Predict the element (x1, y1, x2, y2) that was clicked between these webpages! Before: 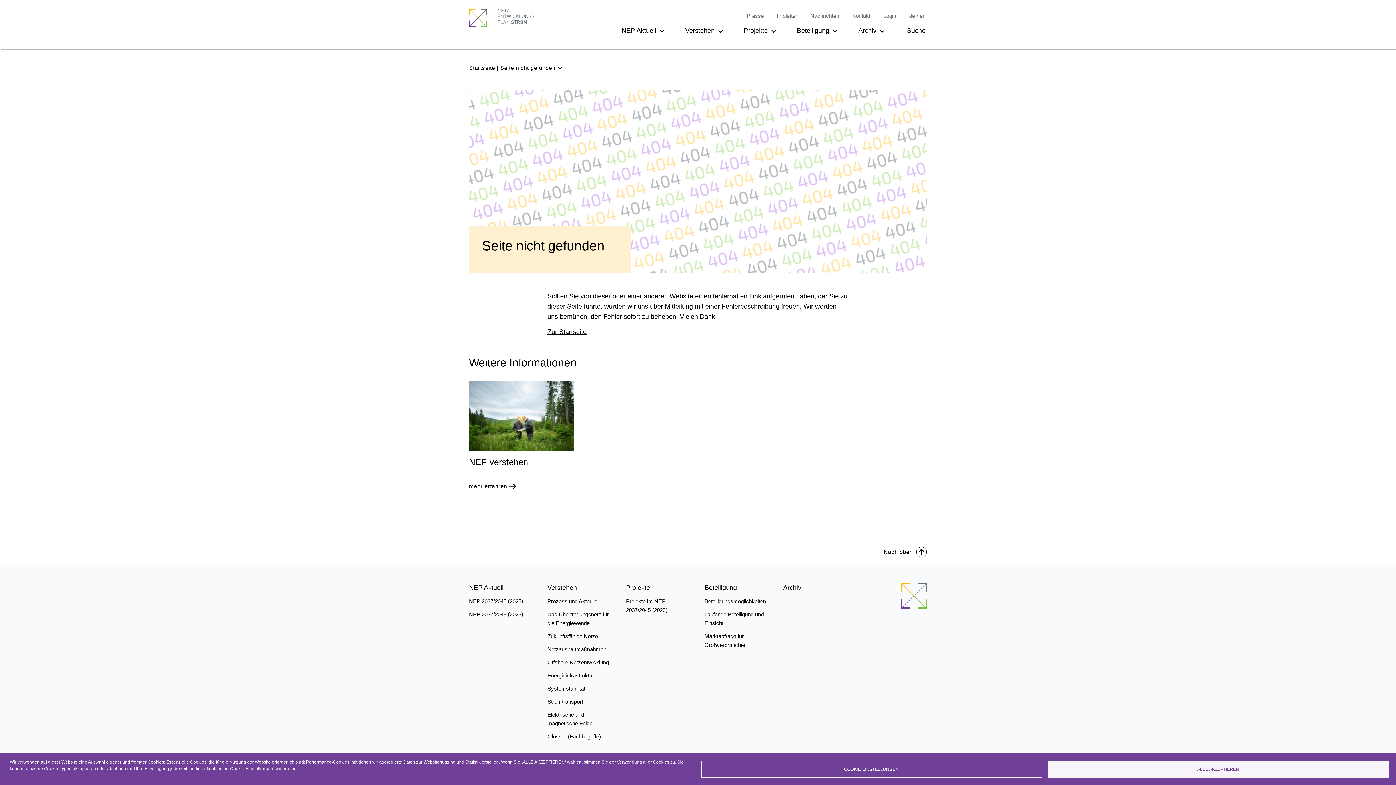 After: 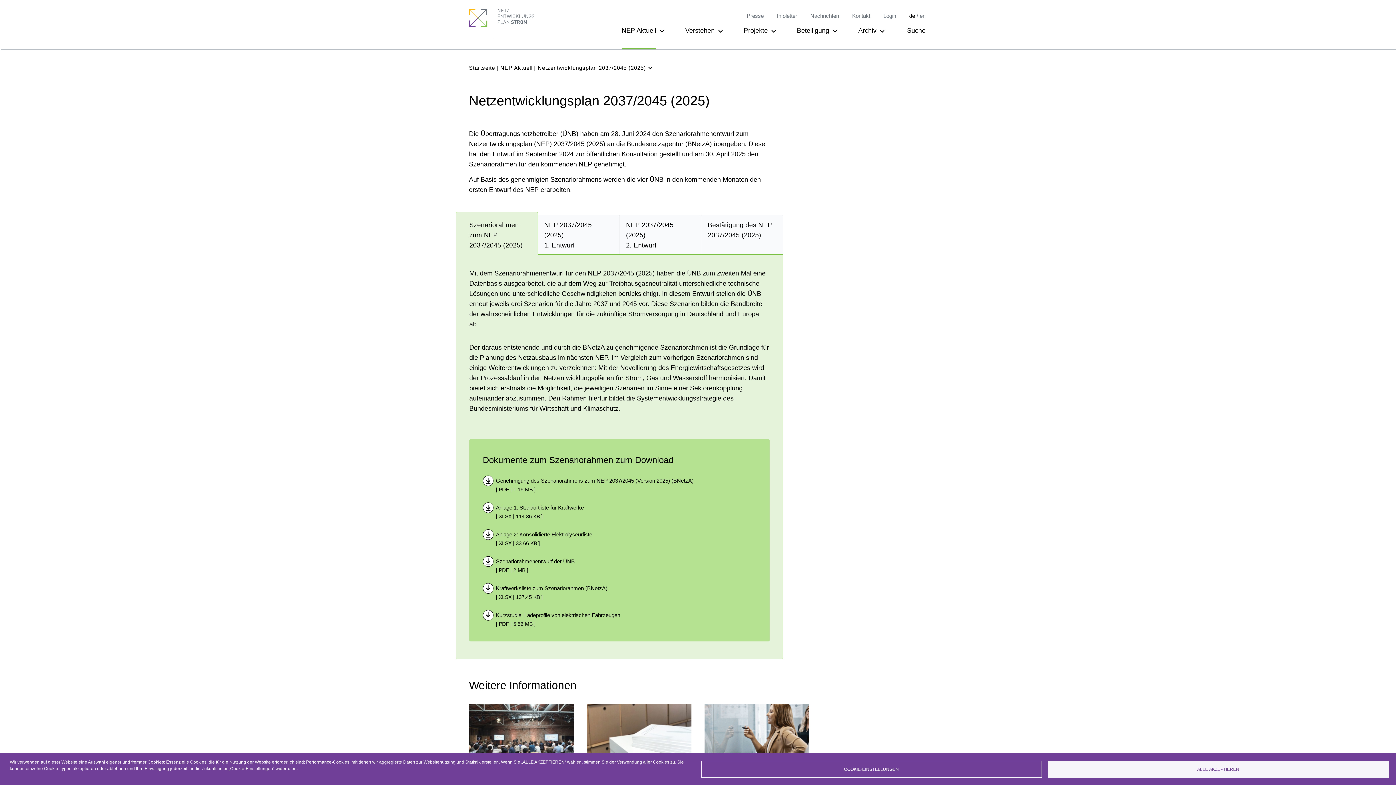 Action: bbox: (469, 597, 523, 606) label: NEP 2037/2045 (2025)